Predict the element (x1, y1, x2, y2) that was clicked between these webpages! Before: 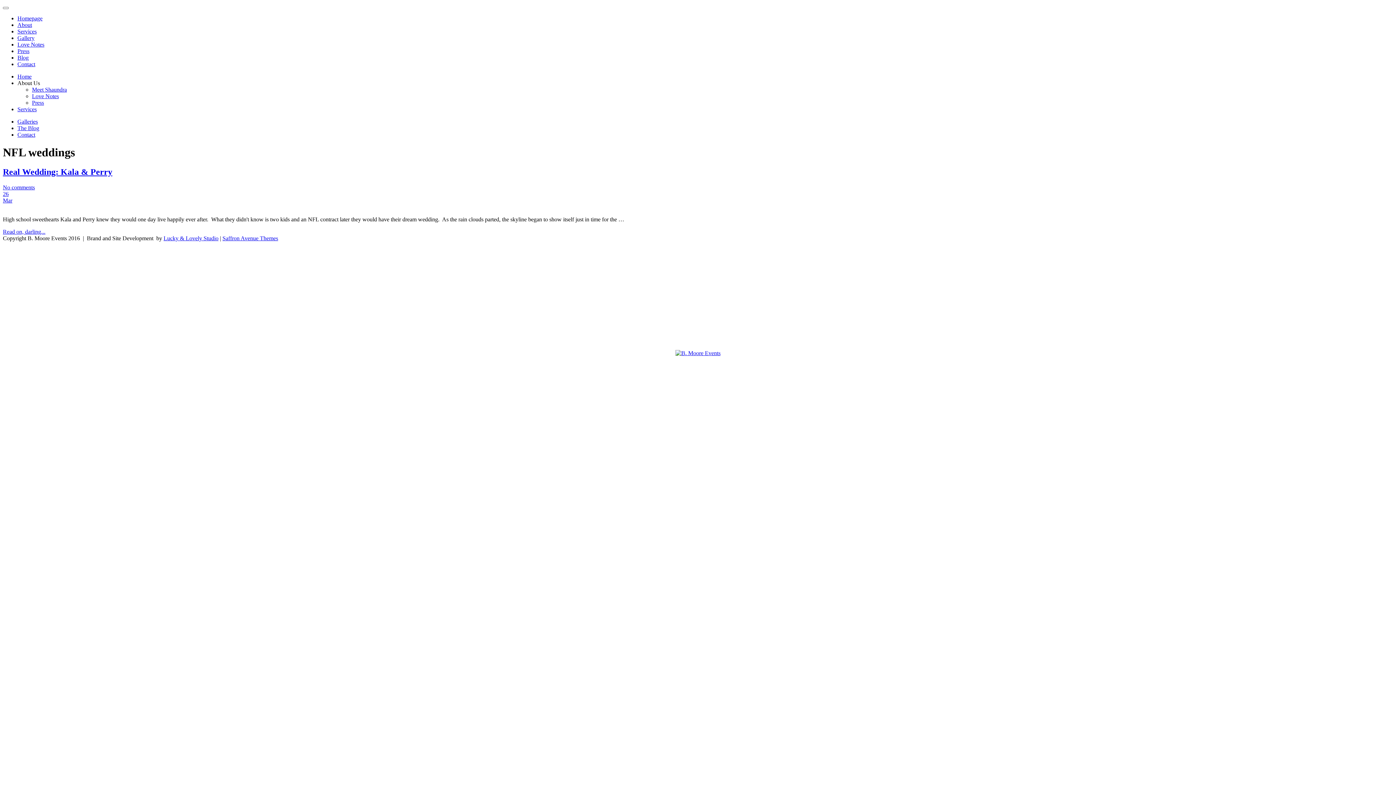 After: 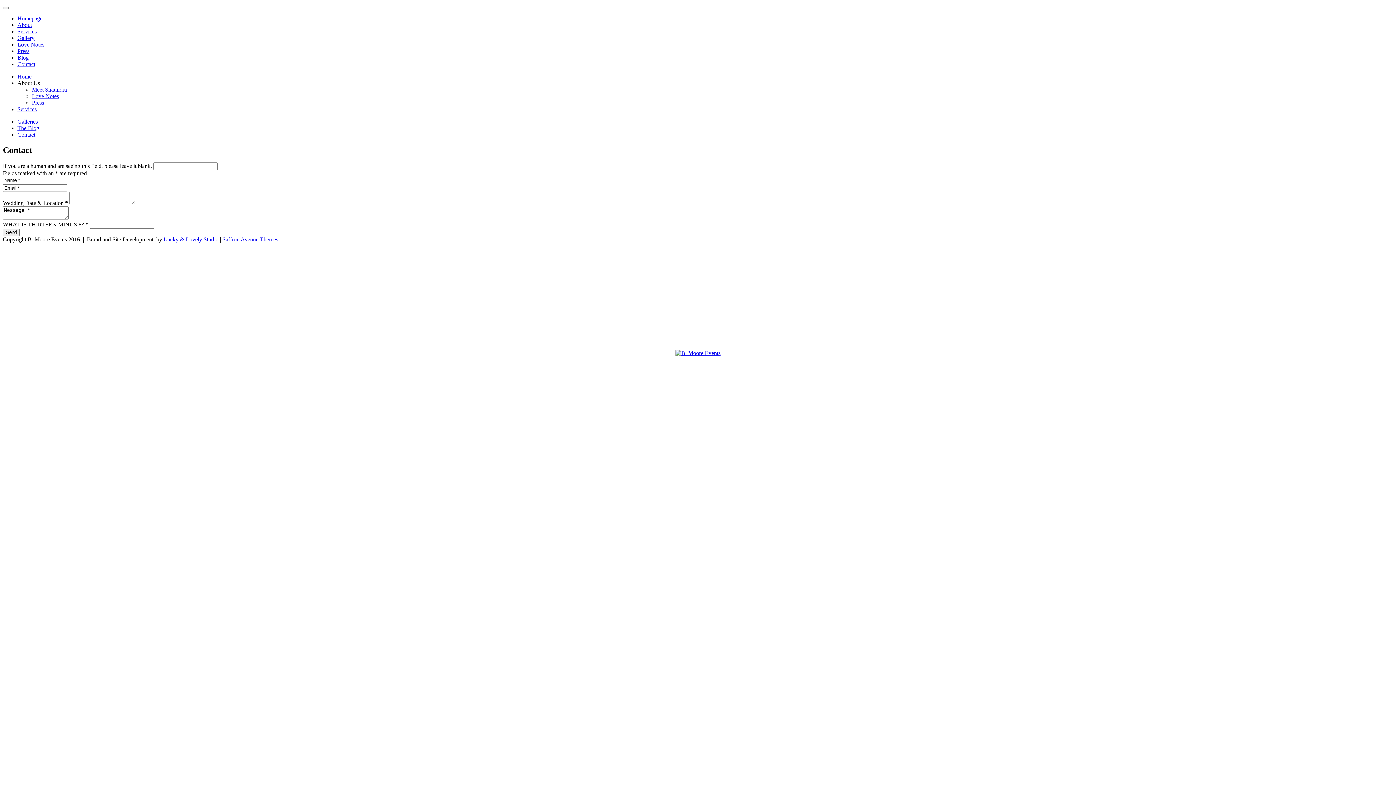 Action: label: Contact bbox: (17, 61, 35, 67)